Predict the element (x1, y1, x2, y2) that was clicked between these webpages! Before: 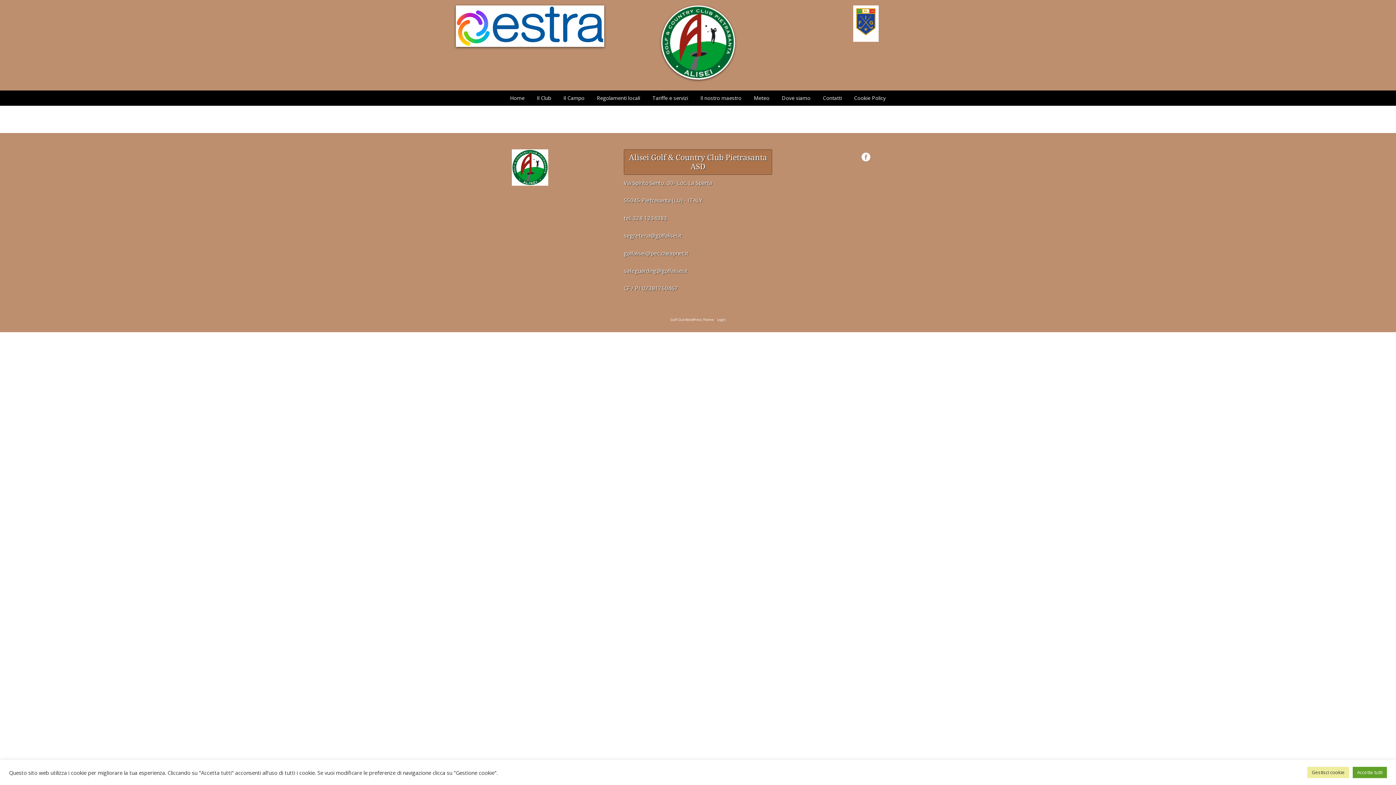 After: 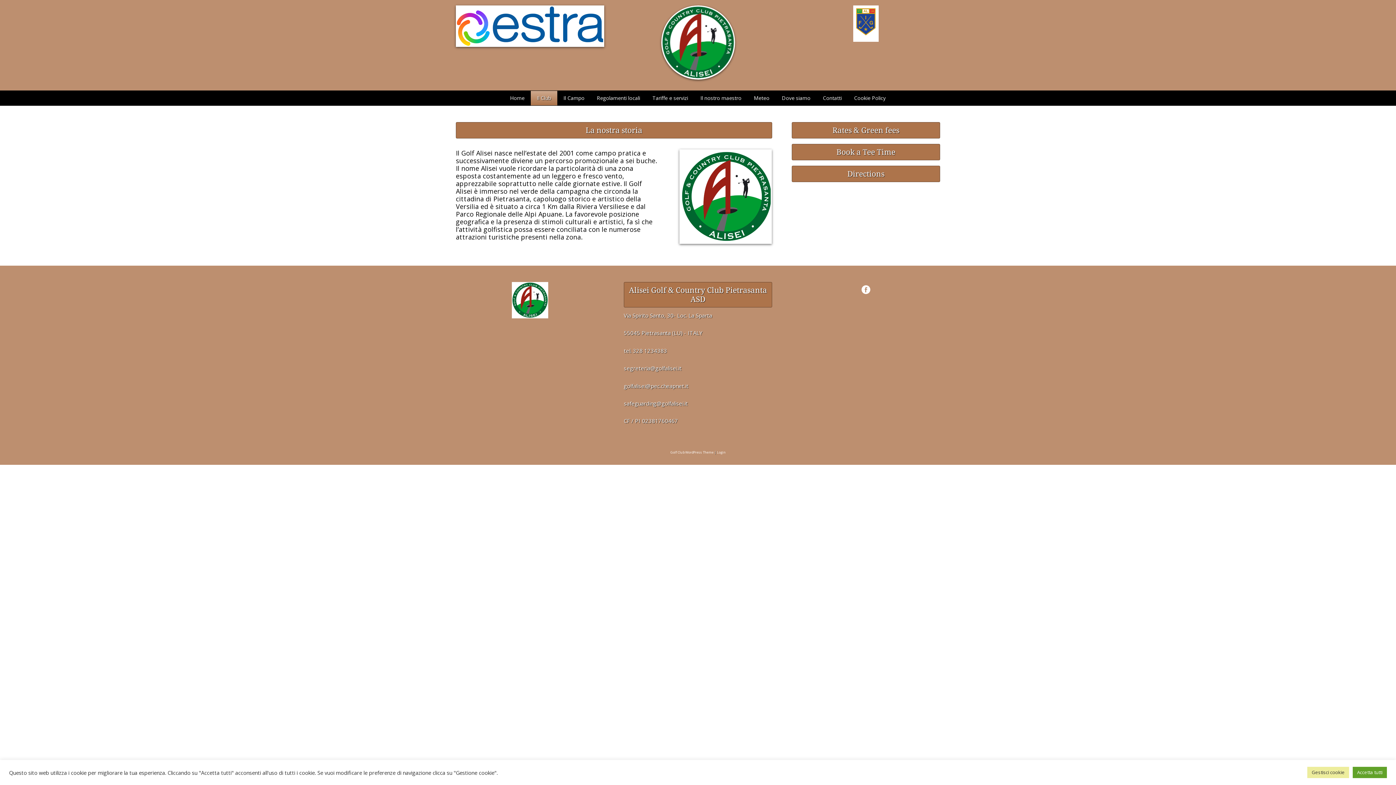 Action: label: Il Club bbox: (530, 90, 557, 105)